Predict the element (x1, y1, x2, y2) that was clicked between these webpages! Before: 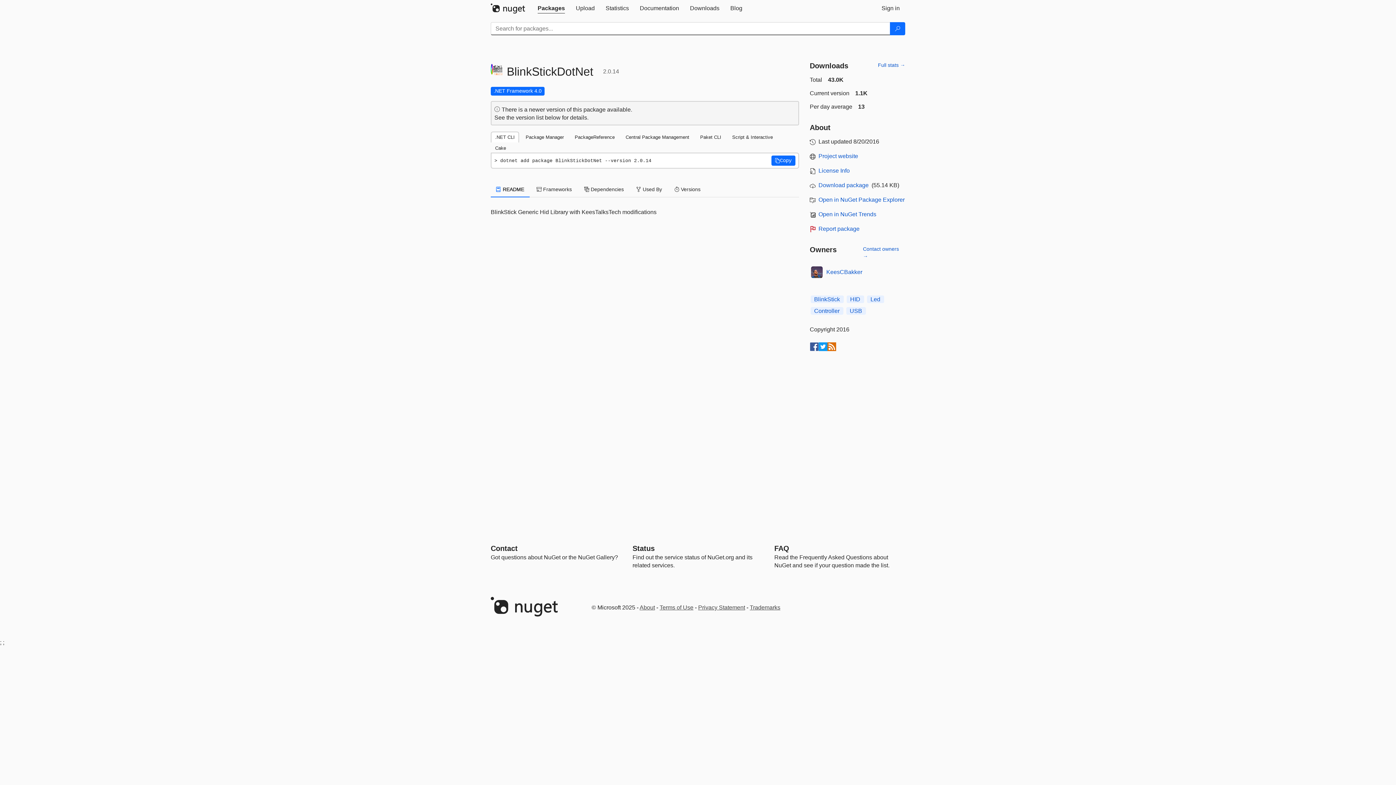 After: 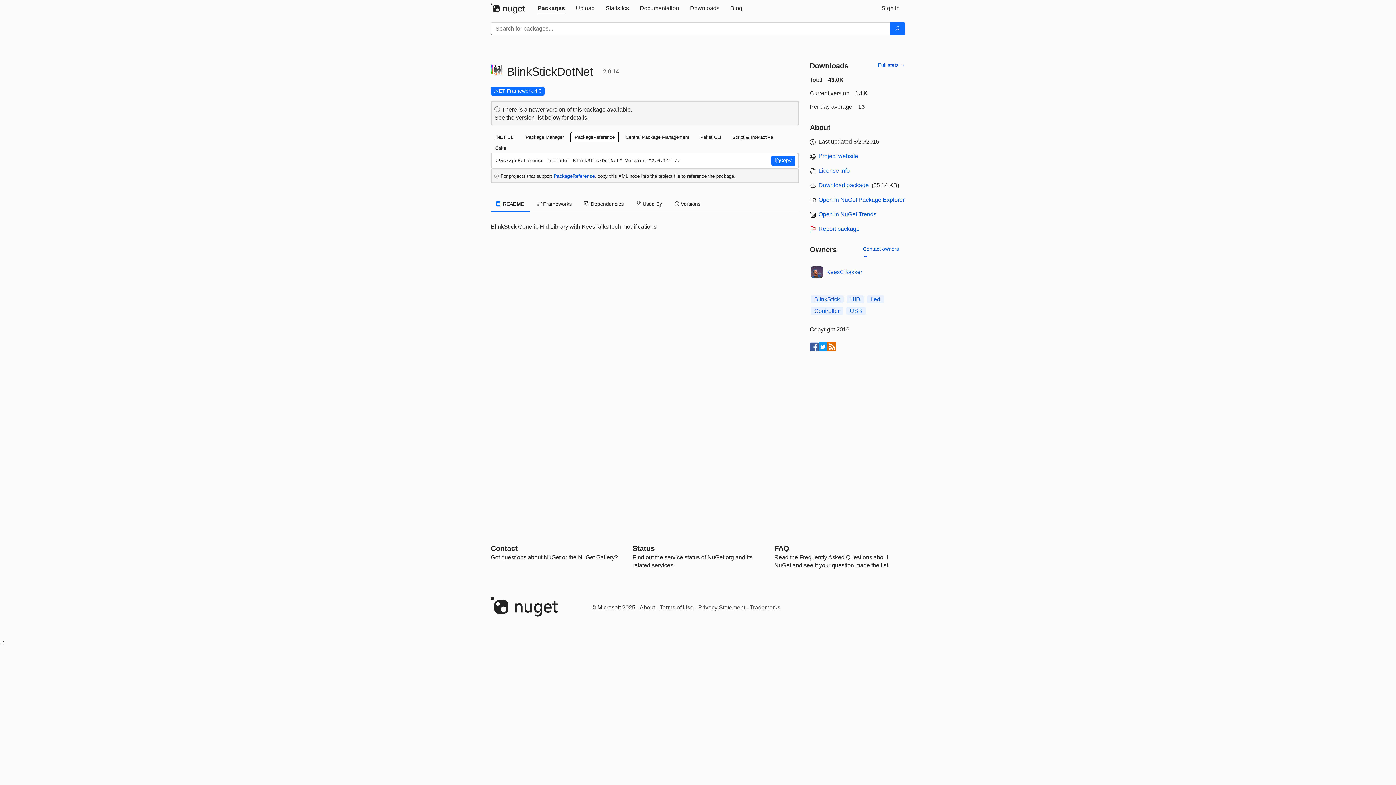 Action: label: PackageReference bbox: (570, 131, 619, 142)